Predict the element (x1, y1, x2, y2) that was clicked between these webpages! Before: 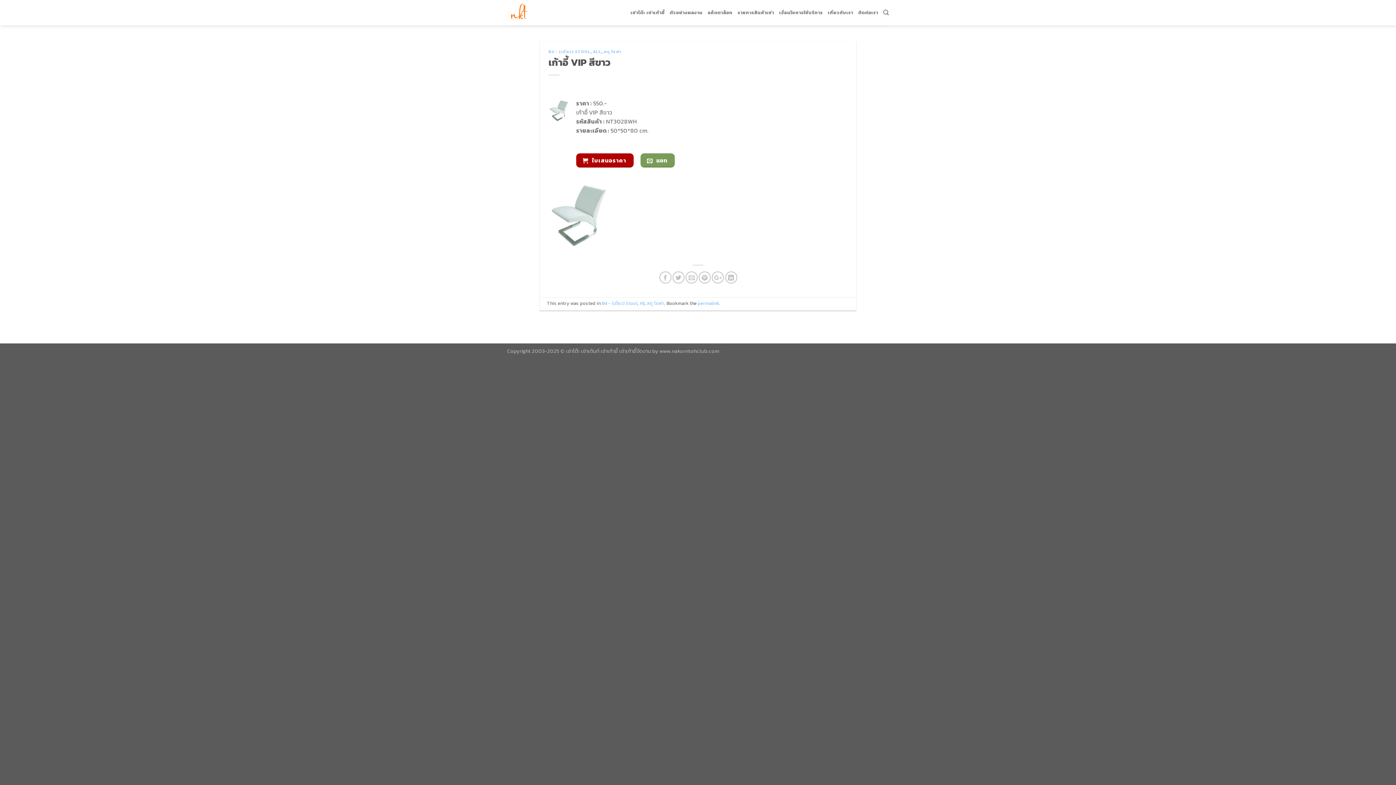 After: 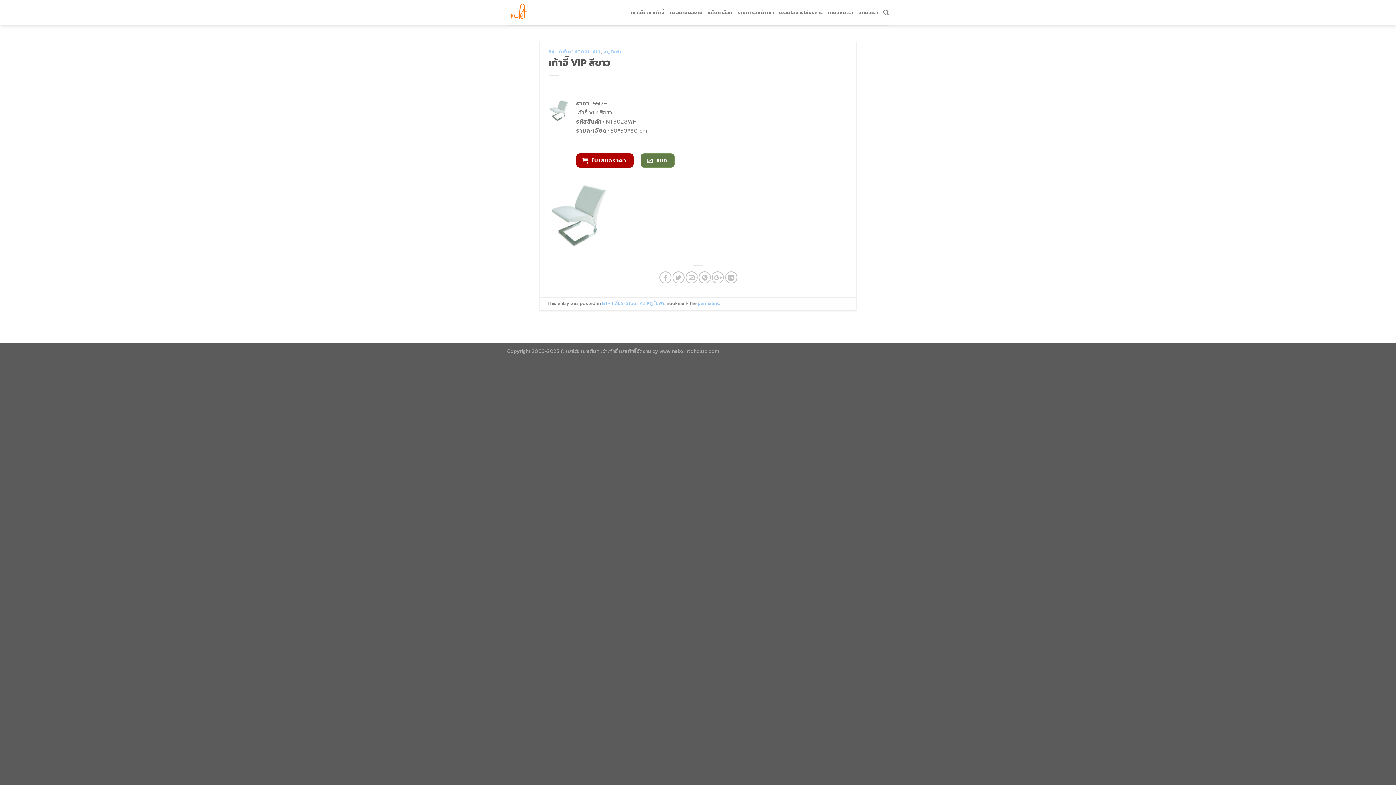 Action: bbox: (640, 153, 674, 167) label:  แชท